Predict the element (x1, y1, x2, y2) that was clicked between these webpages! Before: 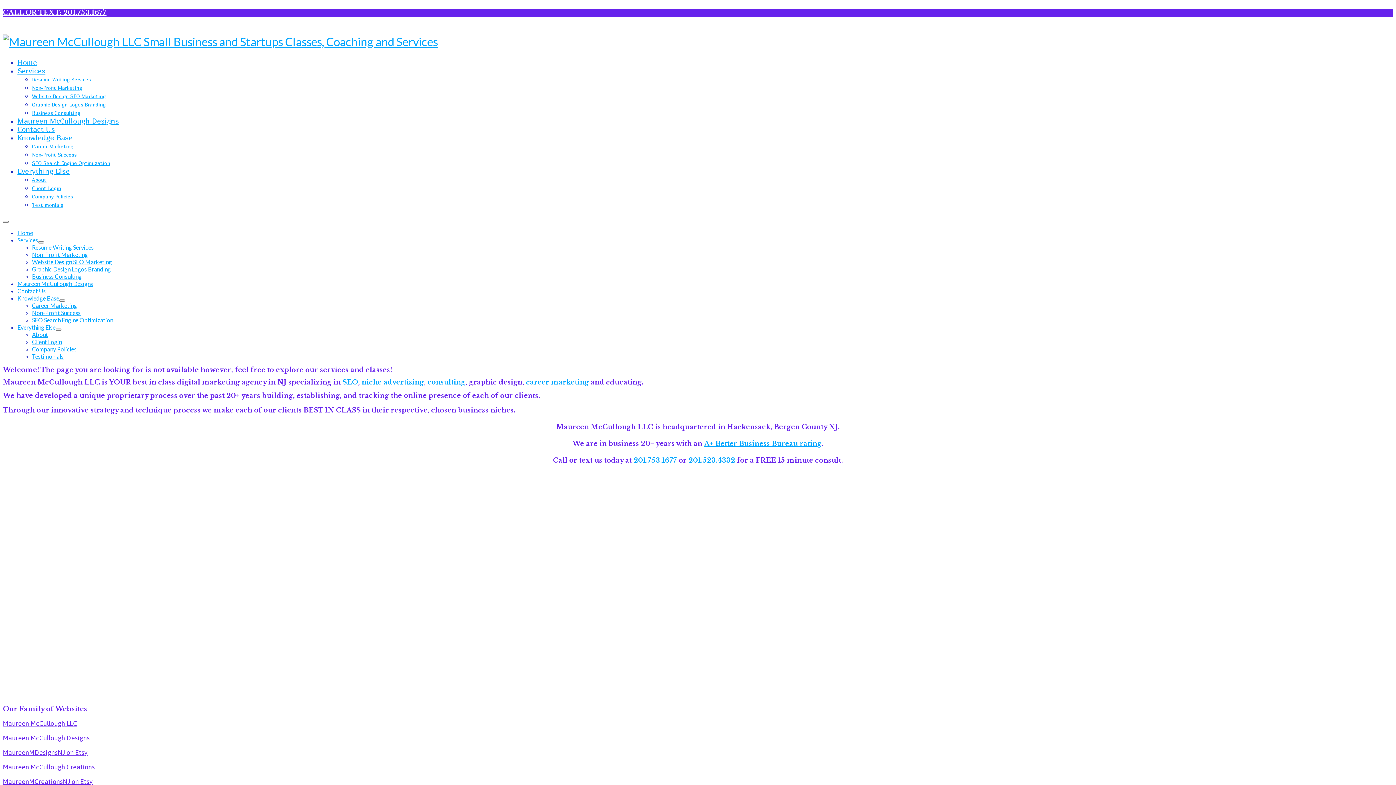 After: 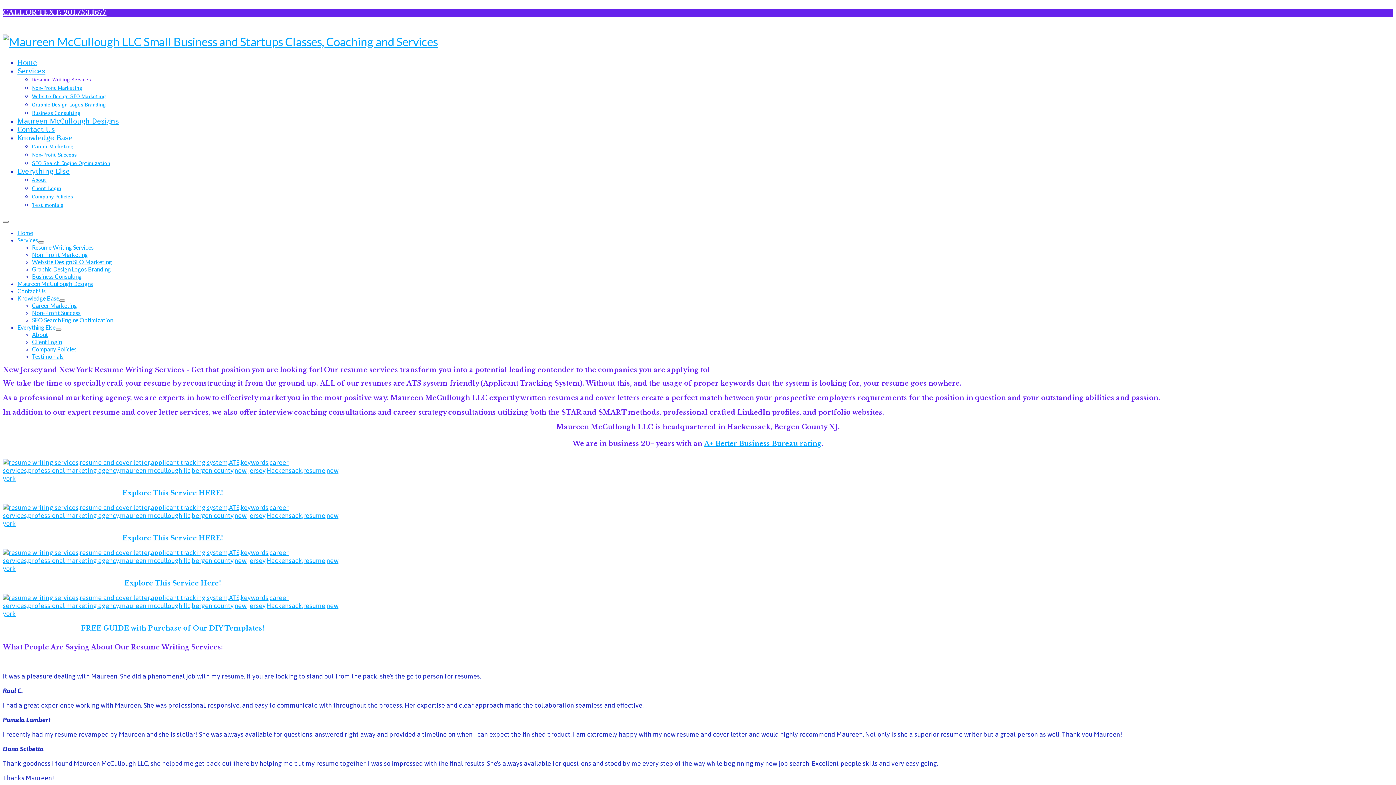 Action: bbox: (32, 243, 93, 250) label: Resume Writing Services